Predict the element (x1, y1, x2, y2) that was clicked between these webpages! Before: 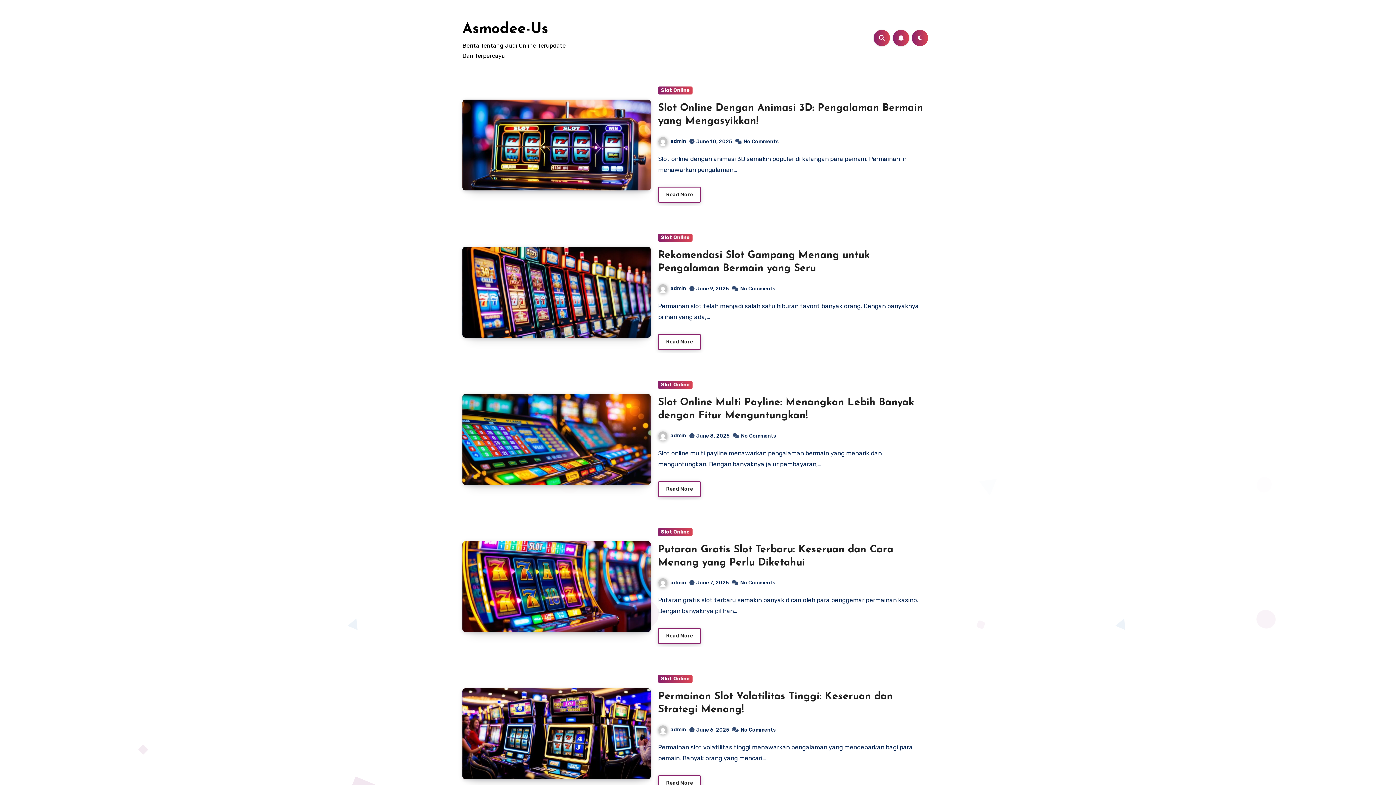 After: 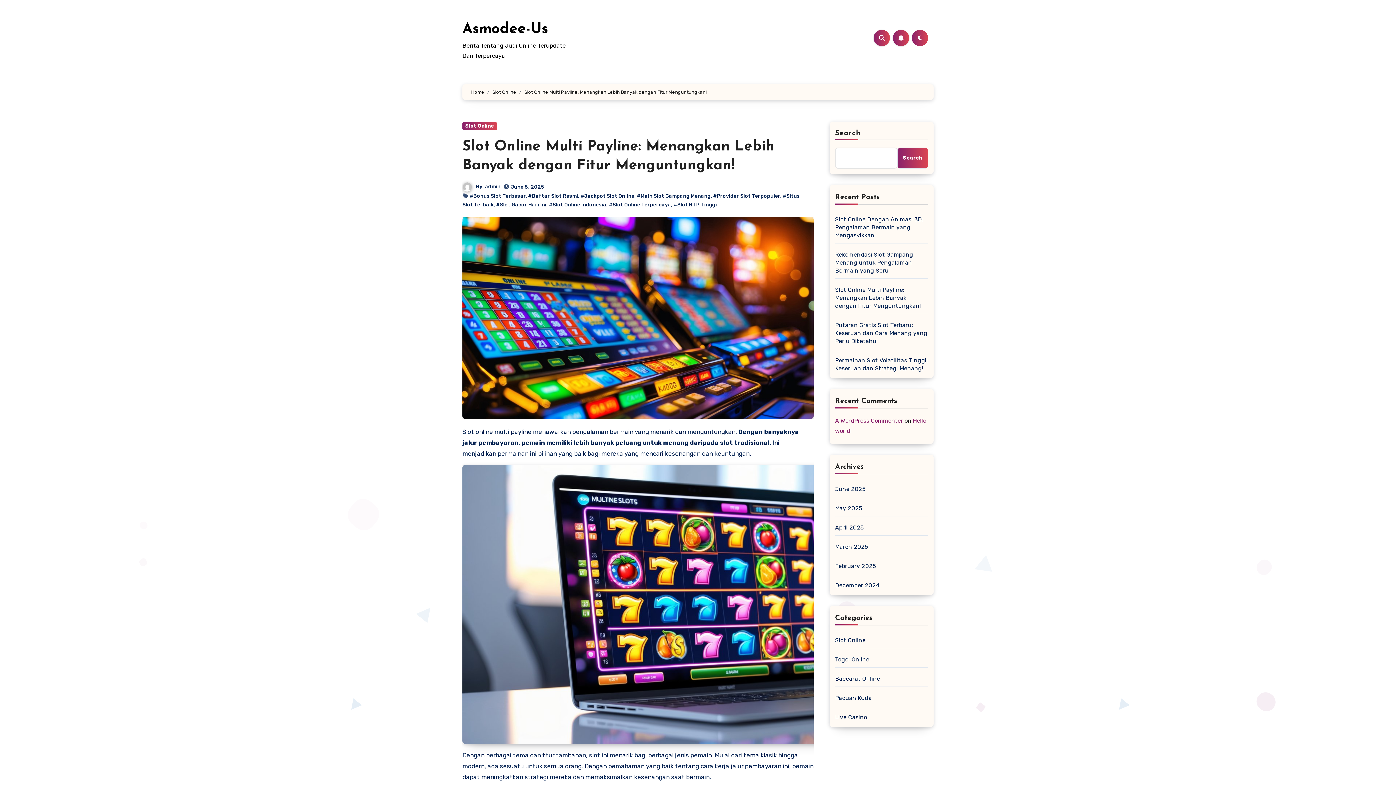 Action: bbox: (658, 481, 701, 497) label: Read More